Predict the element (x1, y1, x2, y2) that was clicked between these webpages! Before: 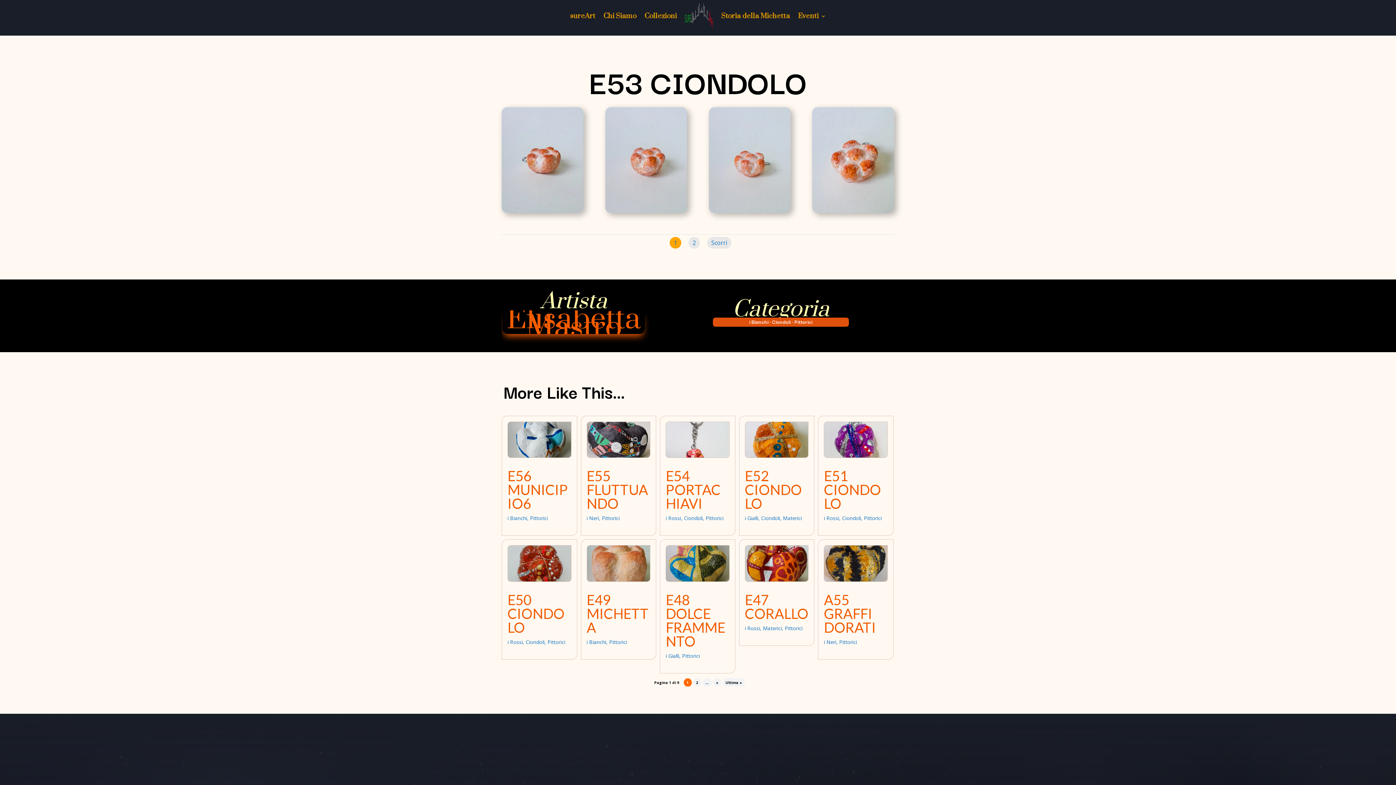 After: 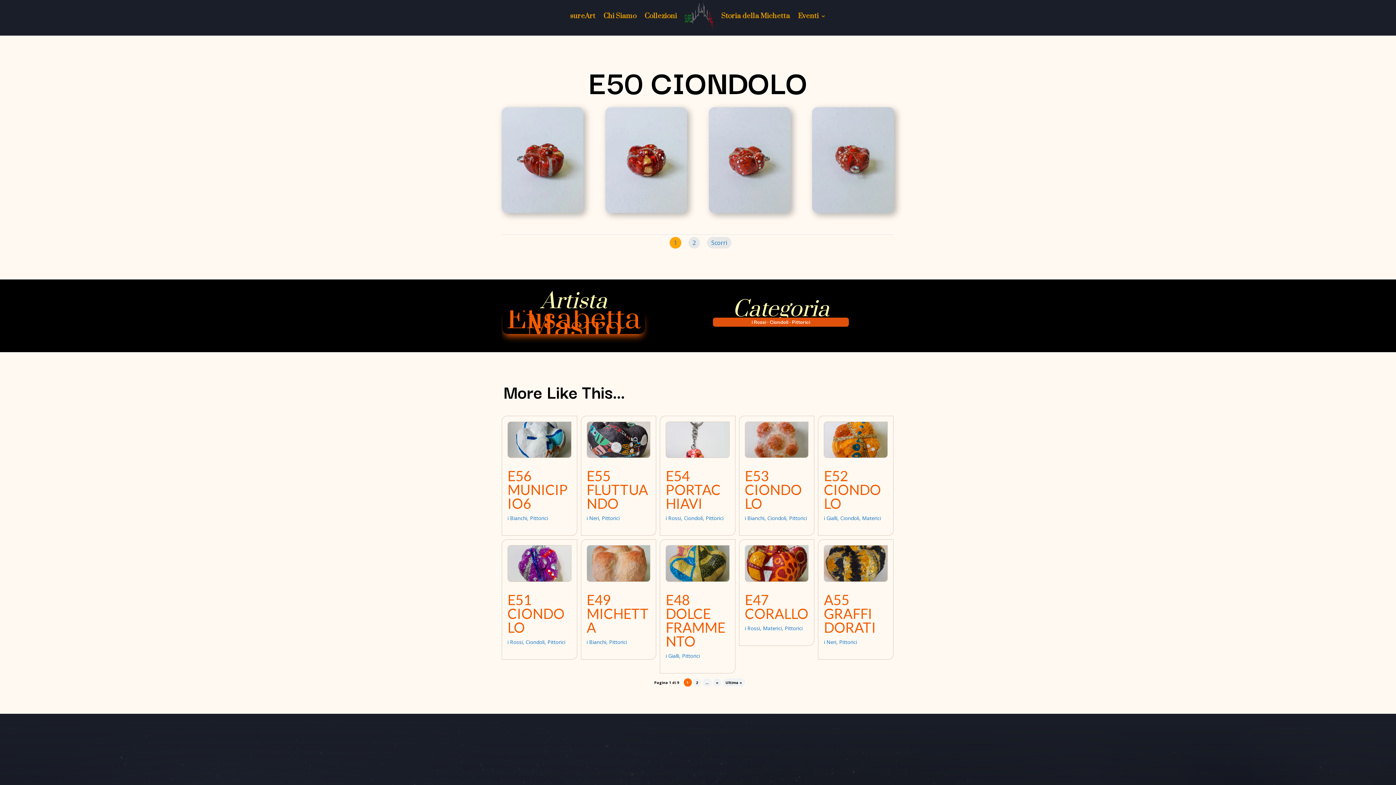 Action: bbox: (507, 545, 571, 582)